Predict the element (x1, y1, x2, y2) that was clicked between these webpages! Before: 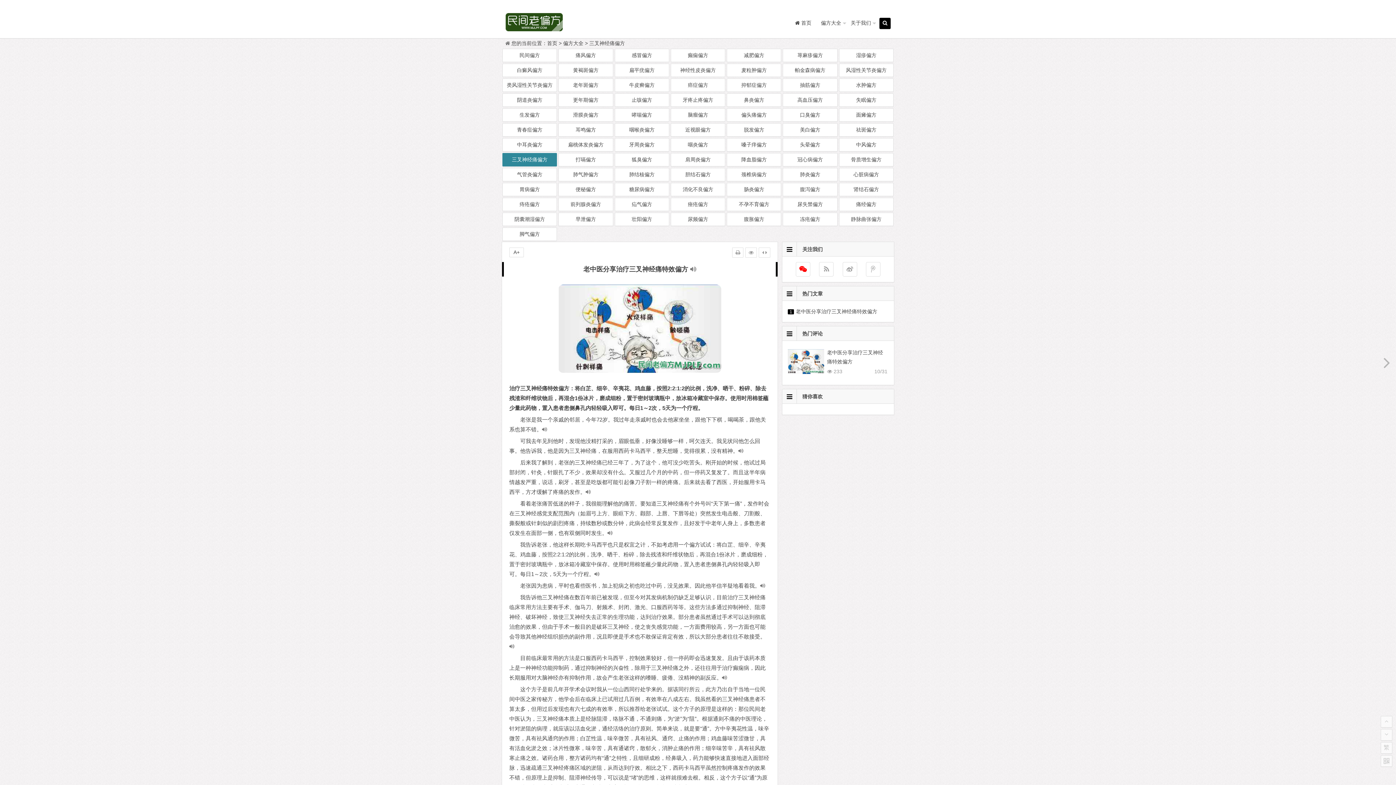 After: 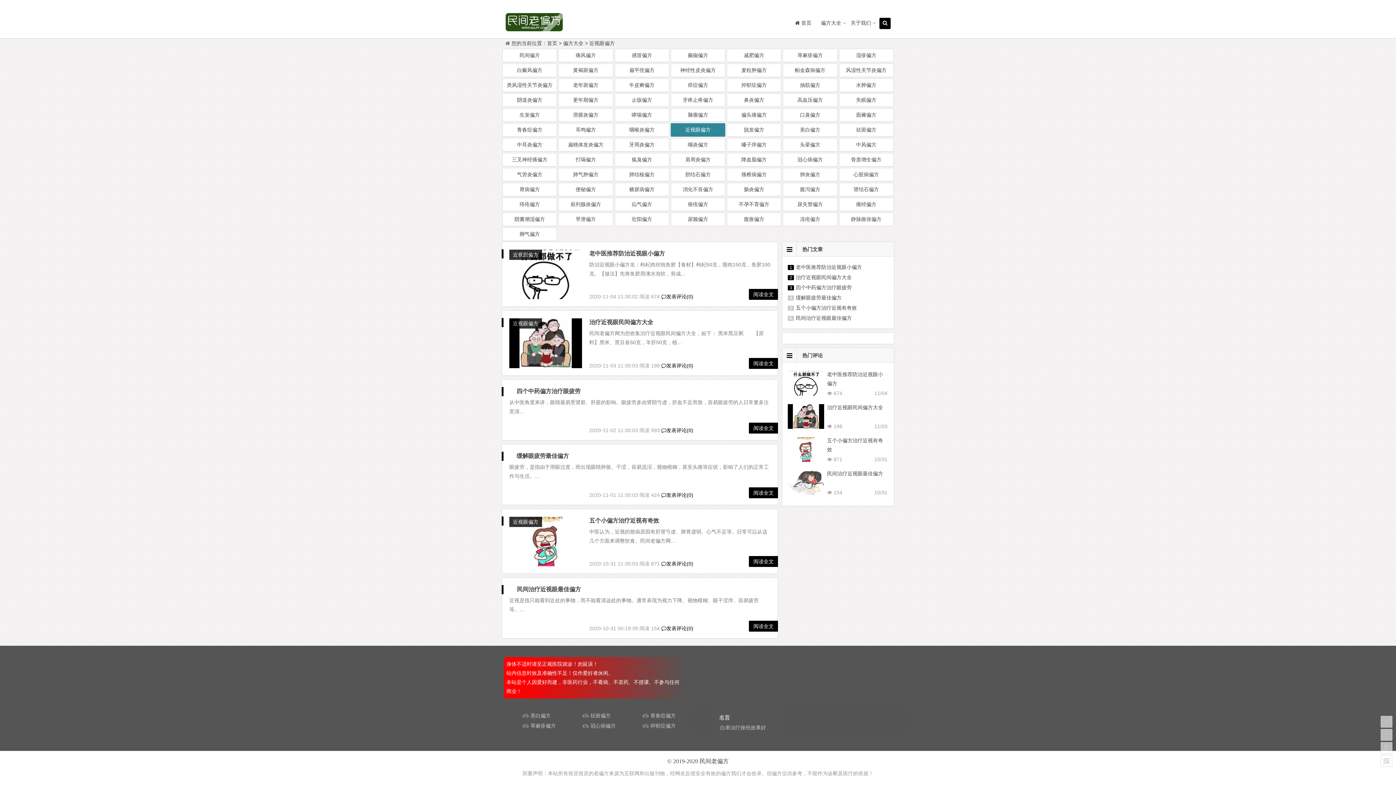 Action: label: 近视眼偏方 bbox: (670, 123, 725, 136)